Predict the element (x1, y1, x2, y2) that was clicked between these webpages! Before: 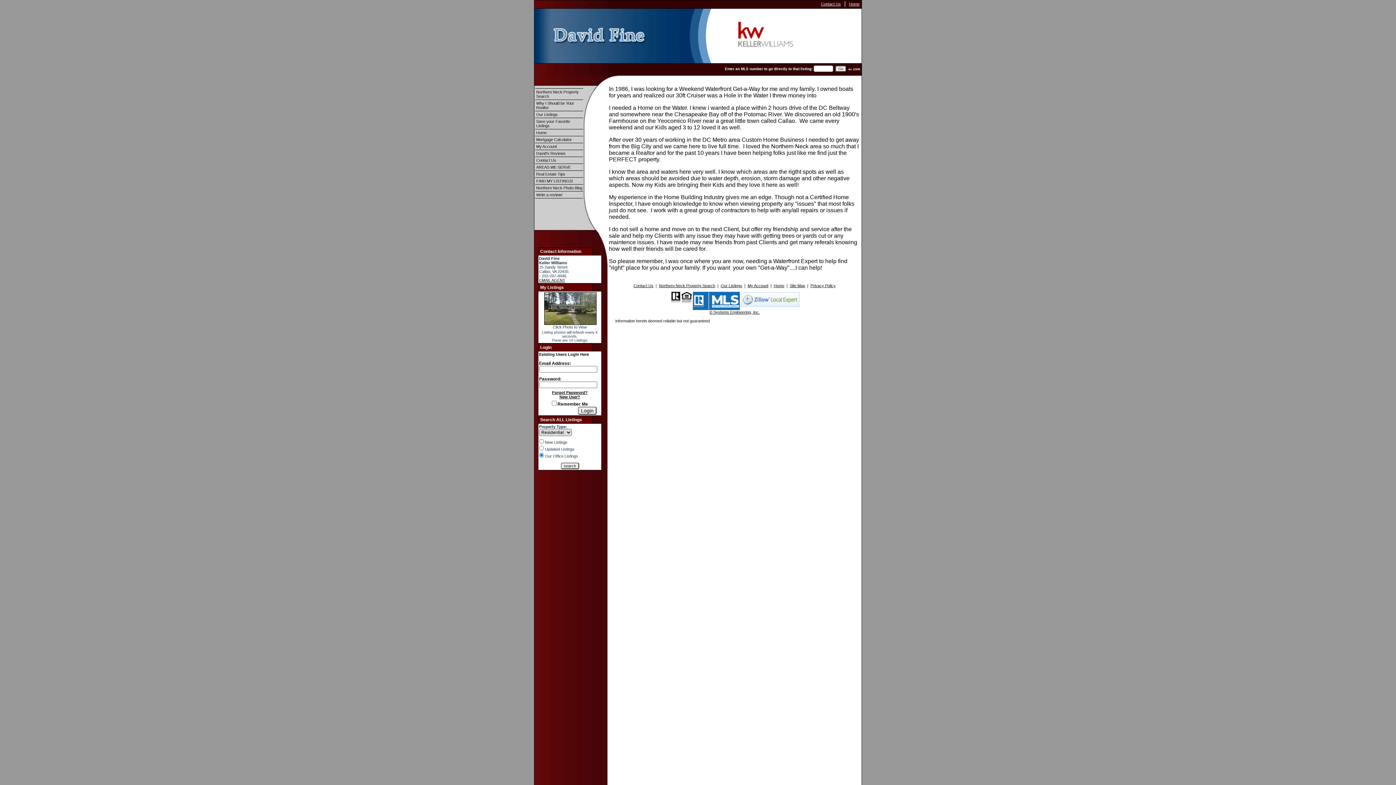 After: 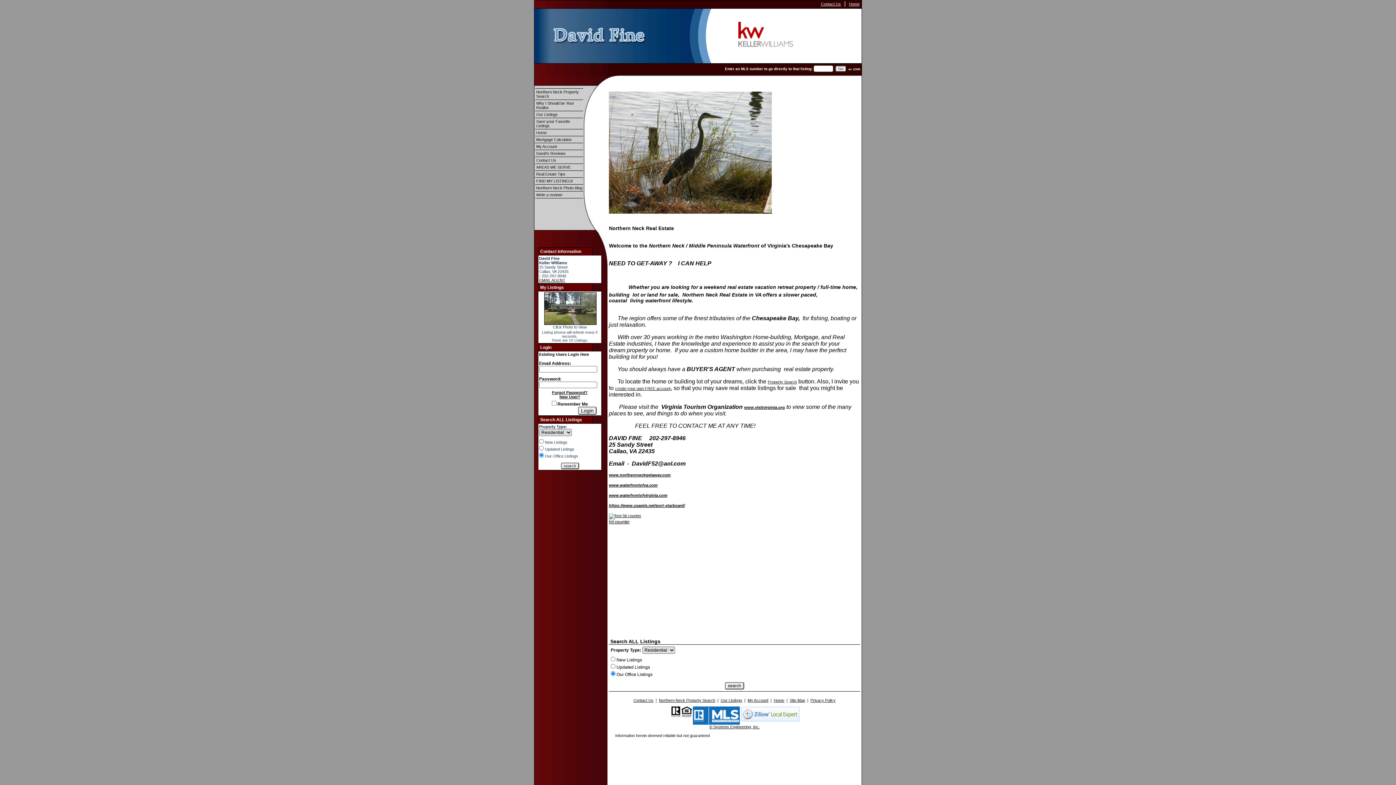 Action: bbox: (535, 129, 583, 135) label: Home